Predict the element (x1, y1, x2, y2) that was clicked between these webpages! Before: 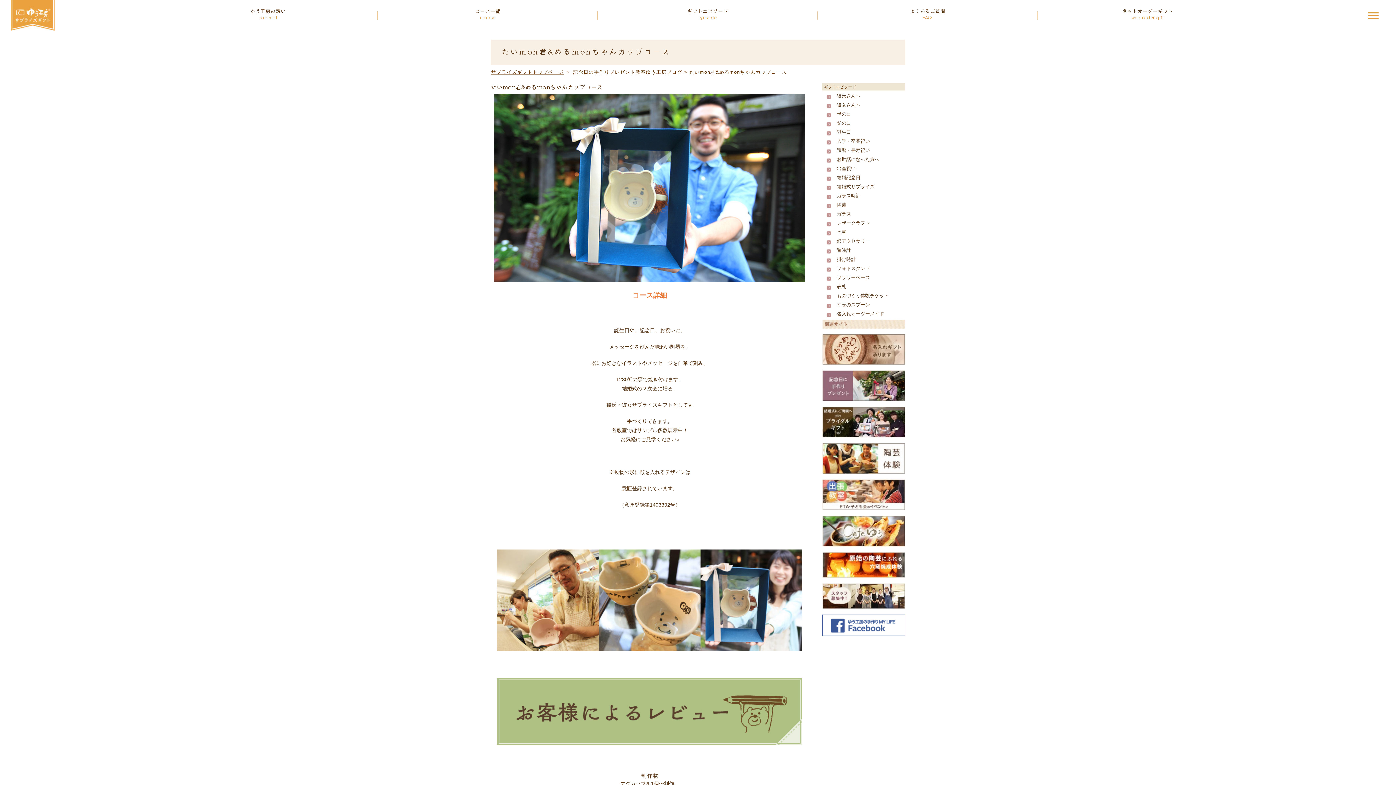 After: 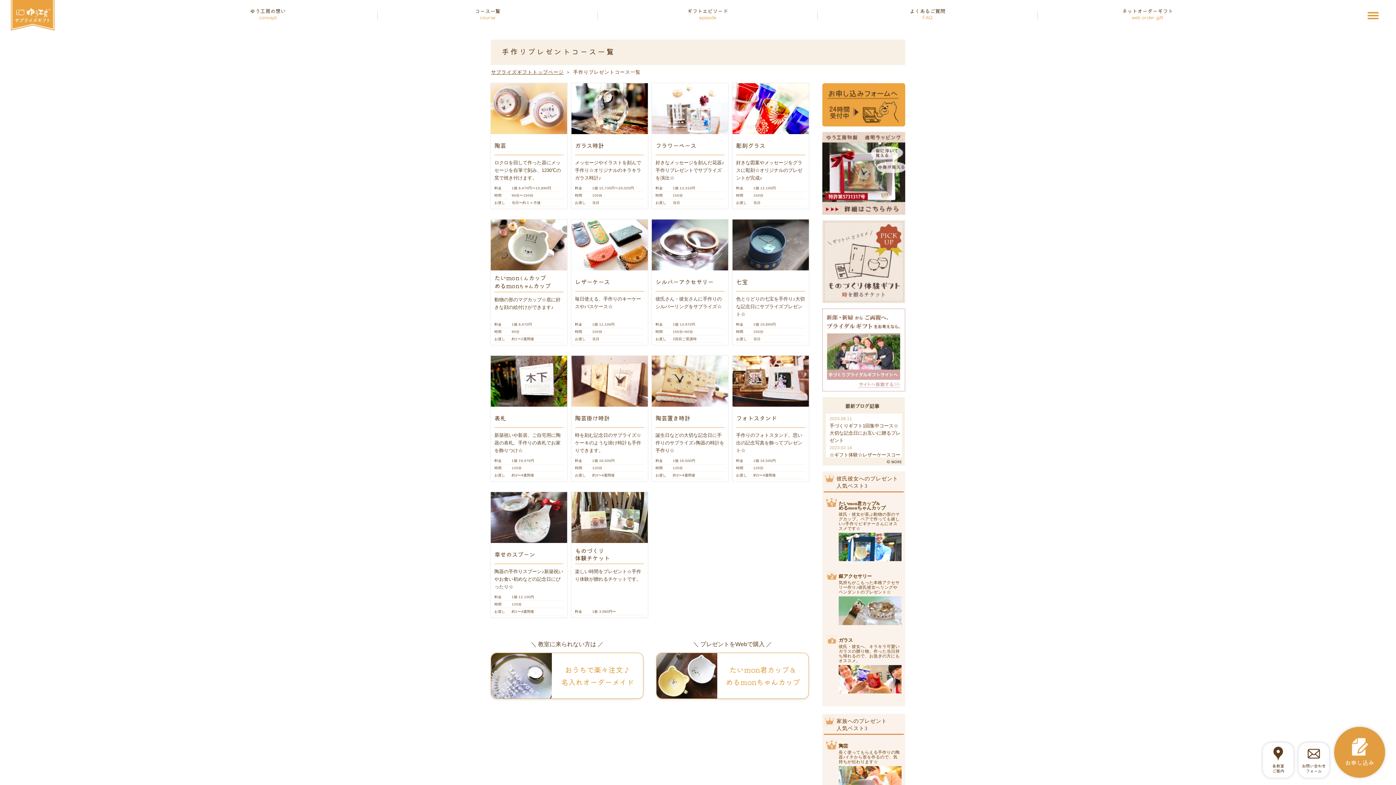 Action: label: コース一覧
course bbox: (377, 8, 597, 24)